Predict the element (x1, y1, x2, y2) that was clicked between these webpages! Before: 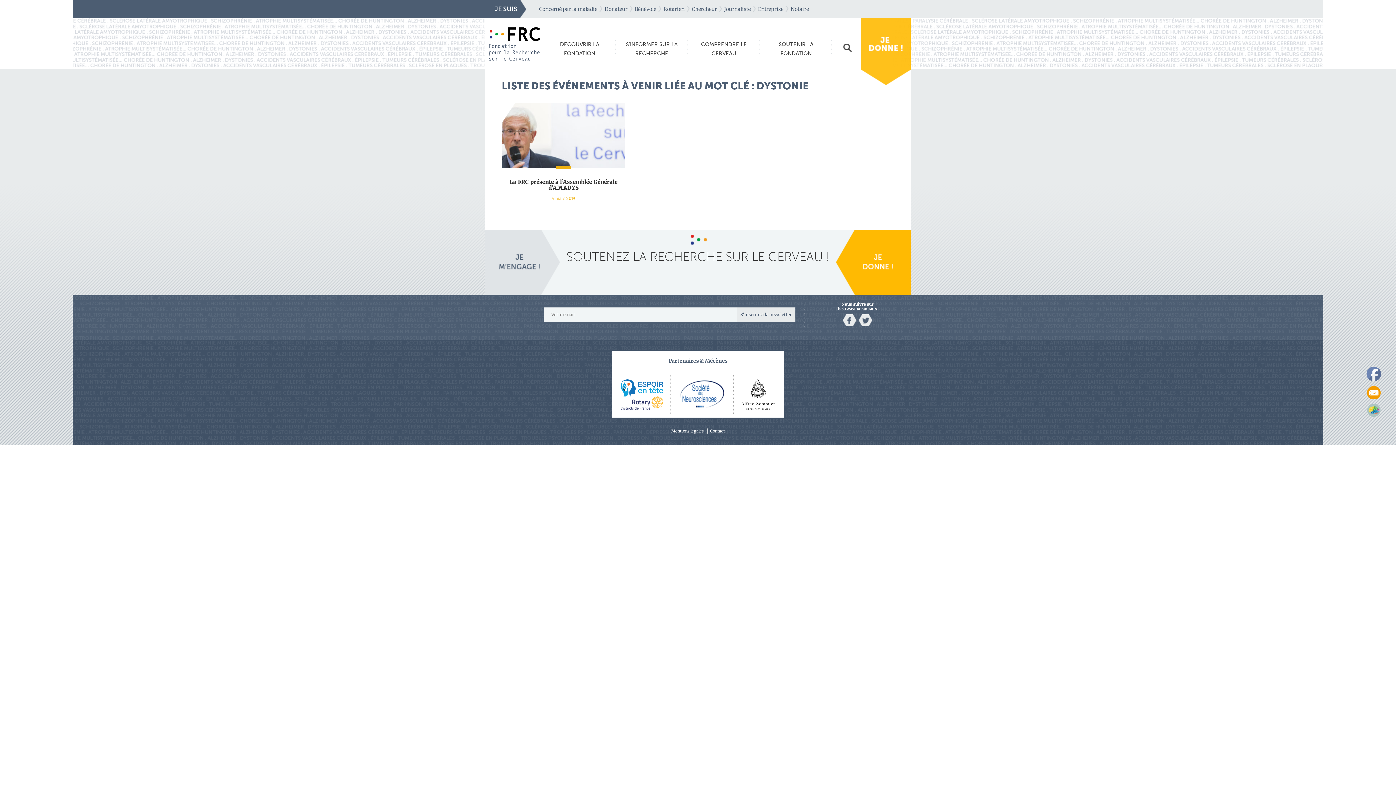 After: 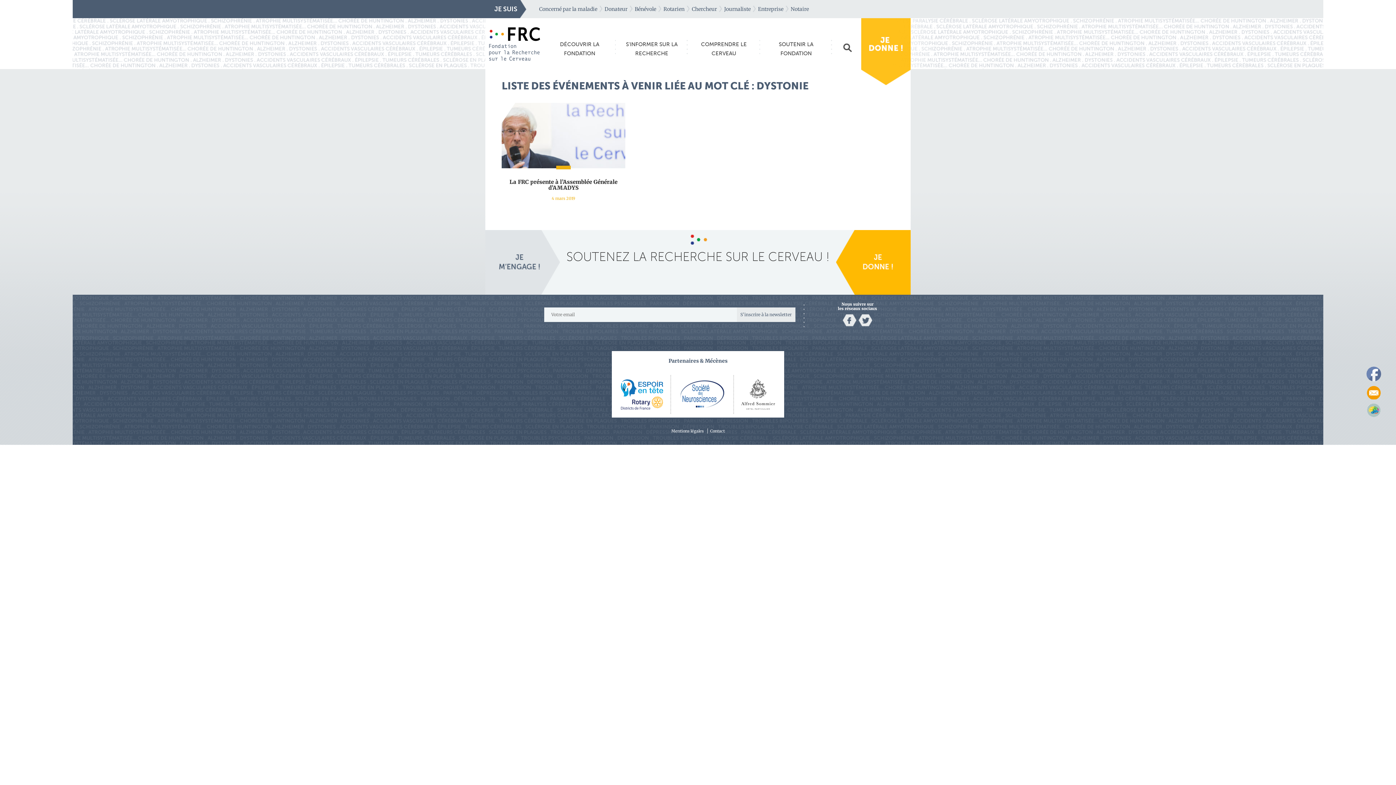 Action: bbox: (836, 230, 910, 294)